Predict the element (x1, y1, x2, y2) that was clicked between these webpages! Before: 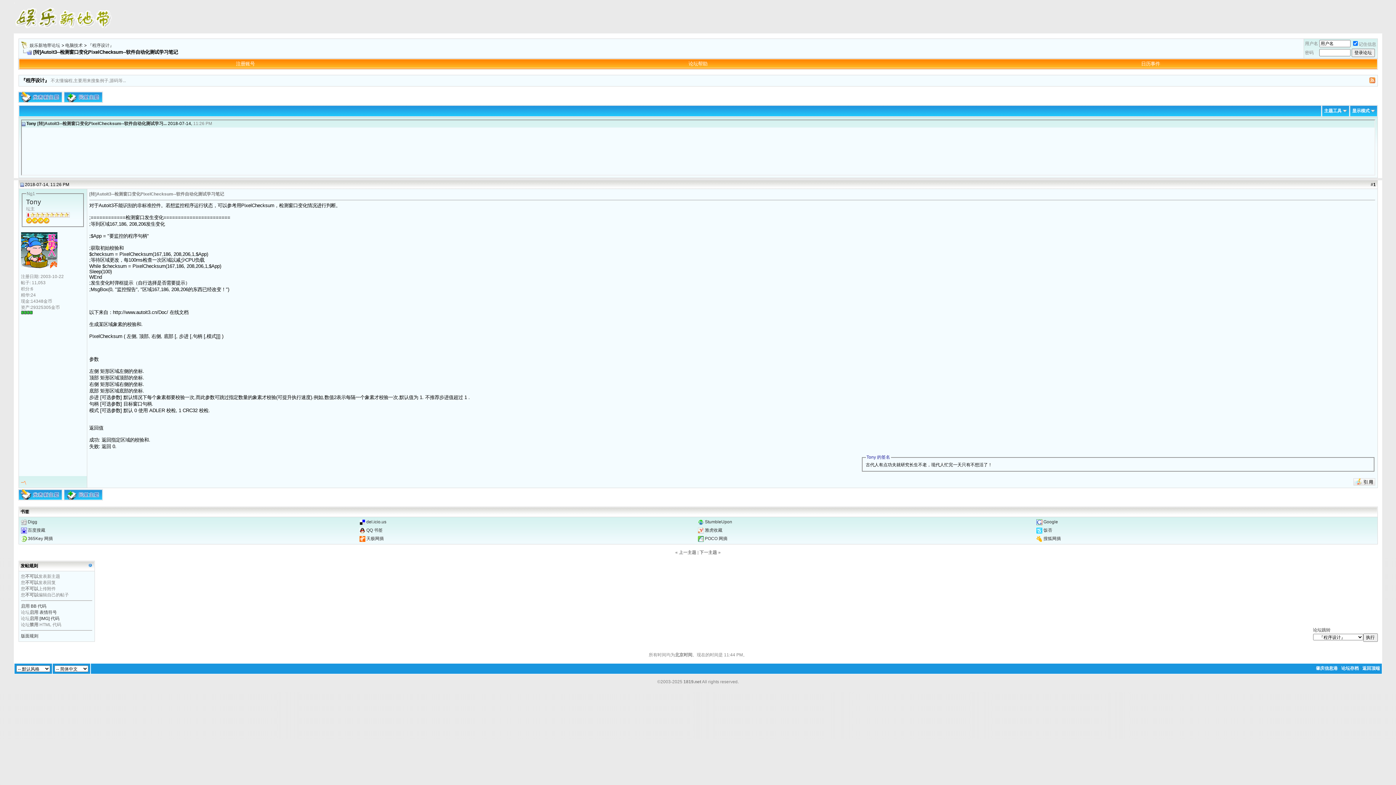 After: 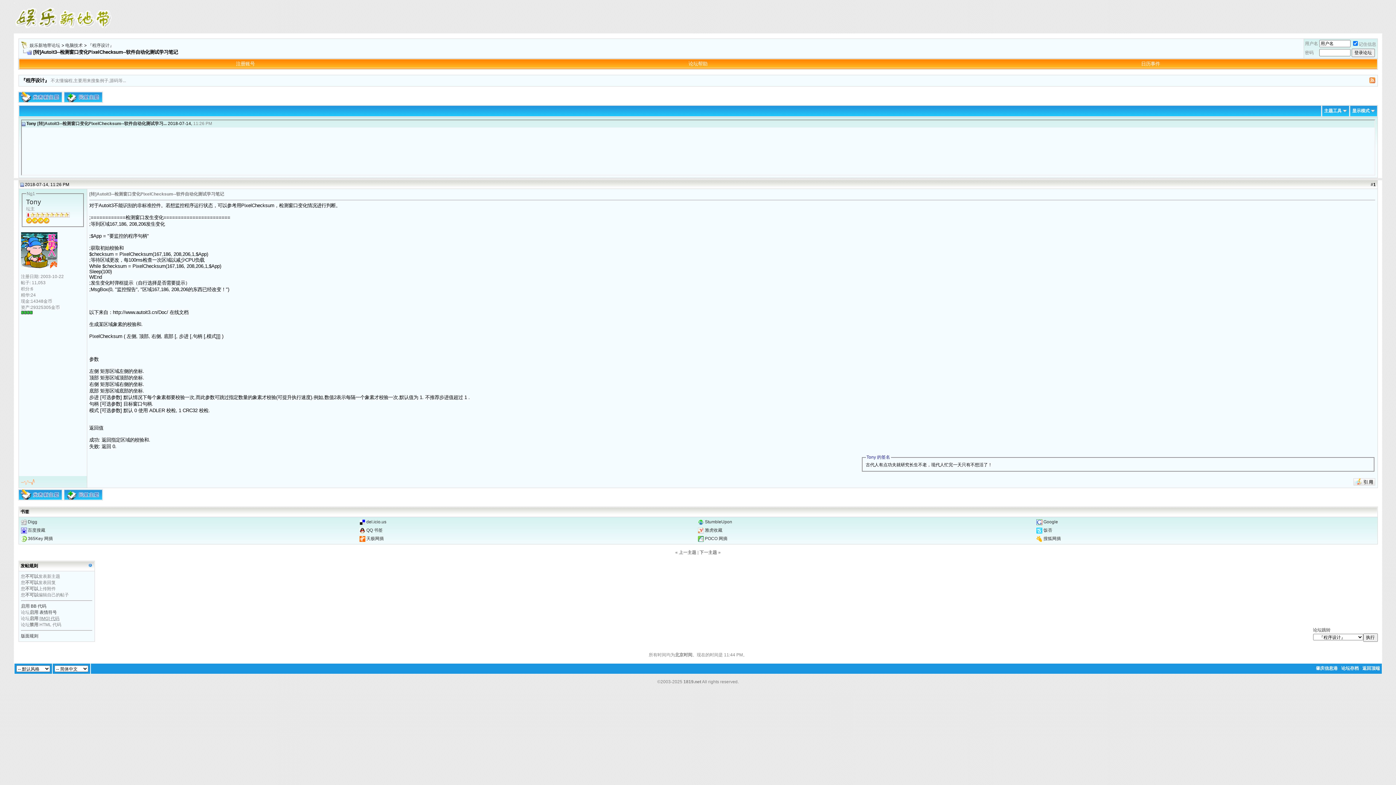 Action: label: [IMG] 代码 bbox: (39, 616, 59, 621)